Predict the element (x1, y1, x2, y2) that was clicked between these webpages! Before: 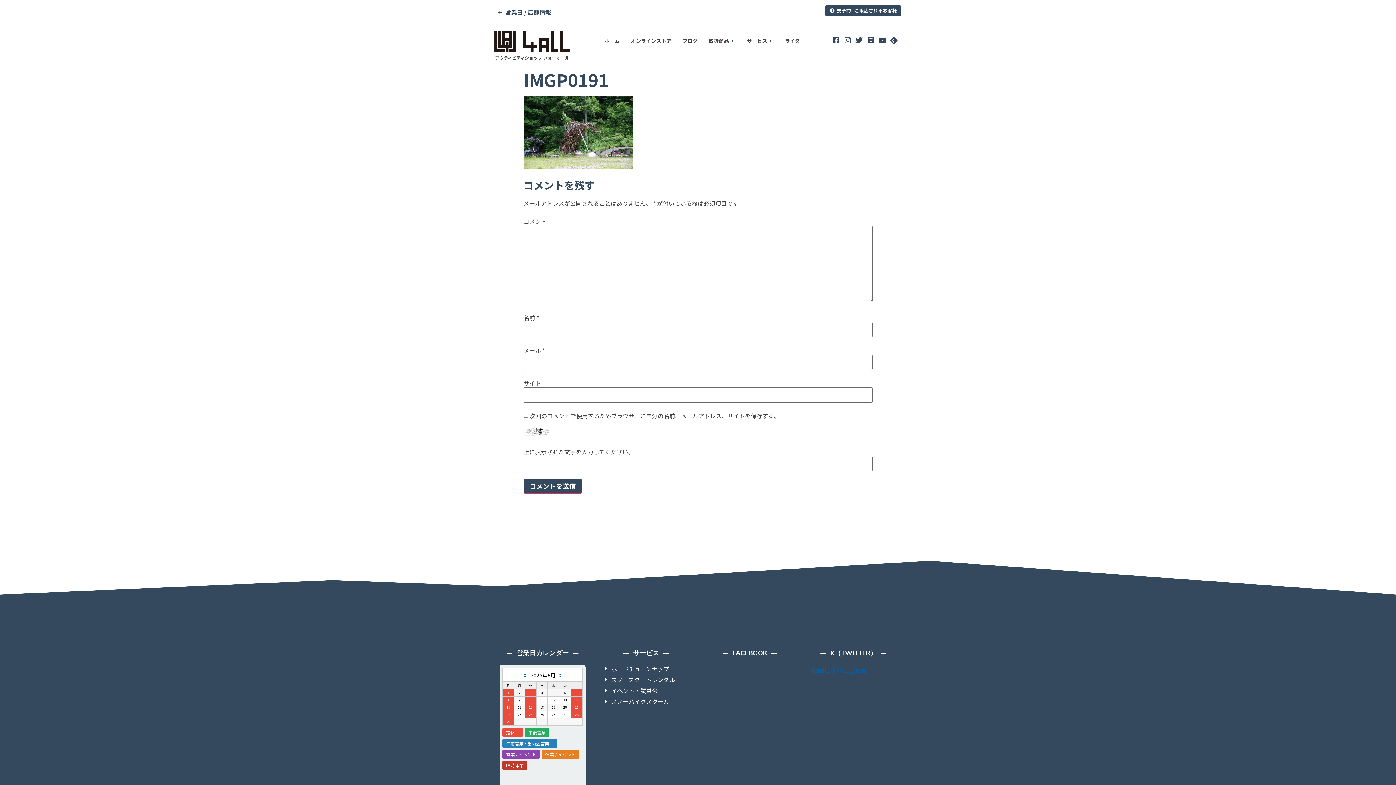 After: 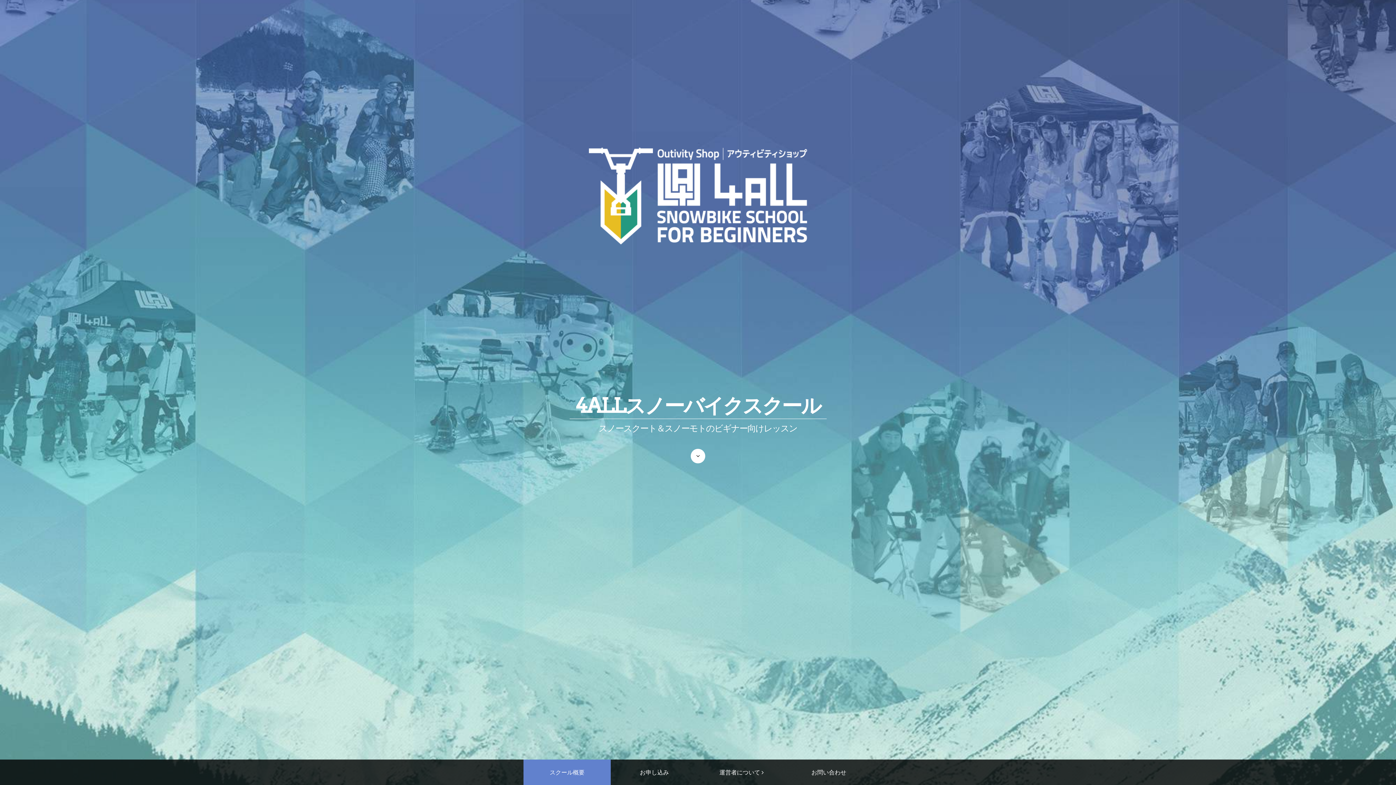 Action: label: スノーバイクスクール bbox: (603, 698, 689, 705)